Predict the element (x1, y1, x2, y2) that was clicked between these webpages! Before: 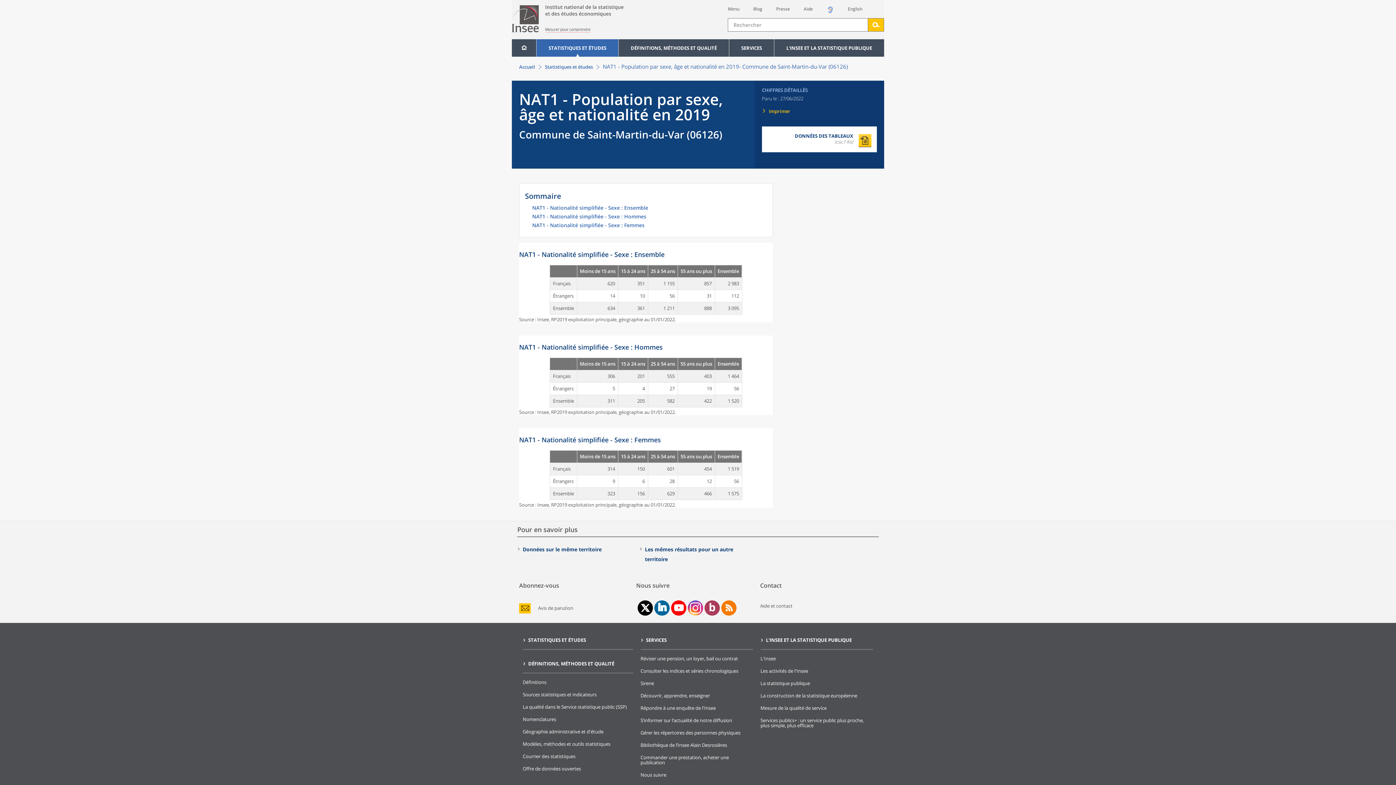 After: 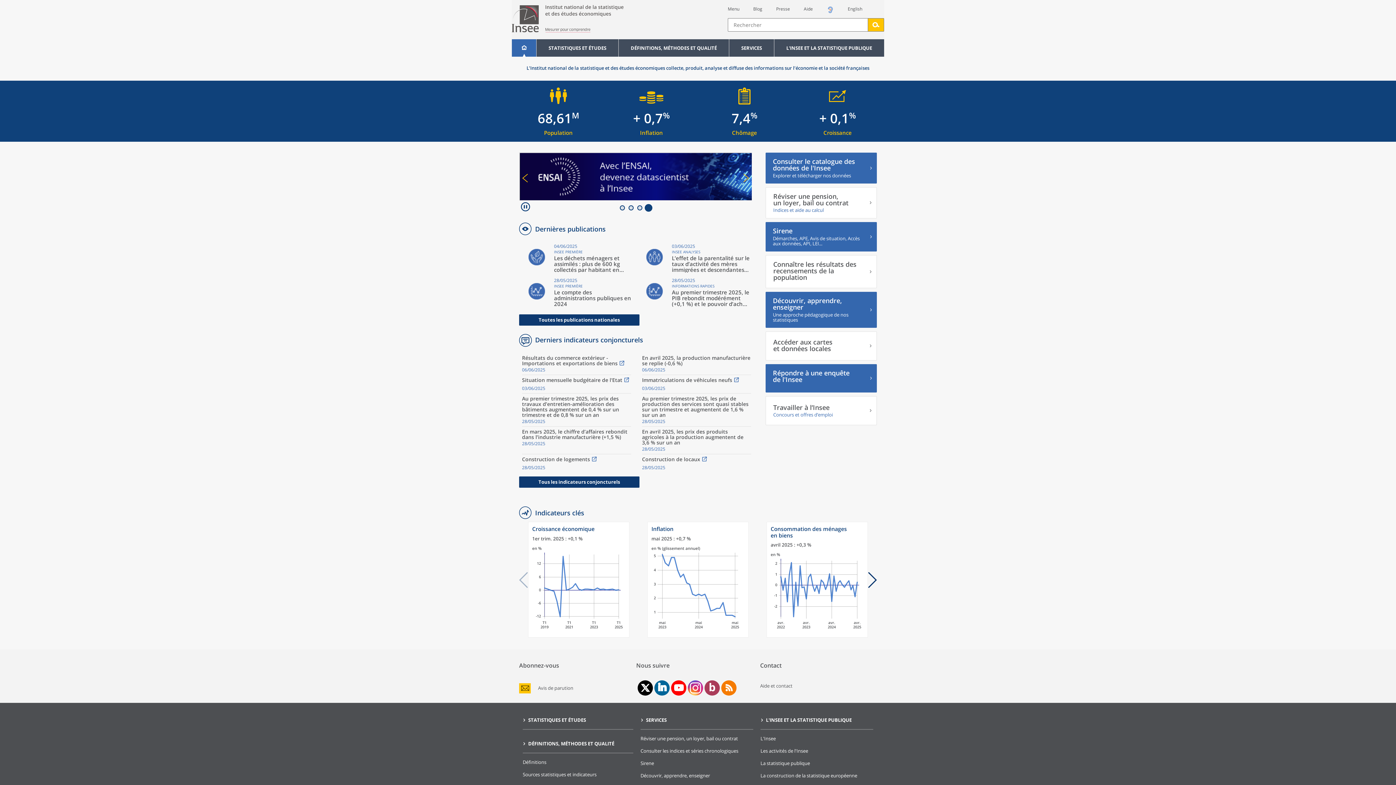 Action: bbox: (519, 63, 535, 70) label: Accueil